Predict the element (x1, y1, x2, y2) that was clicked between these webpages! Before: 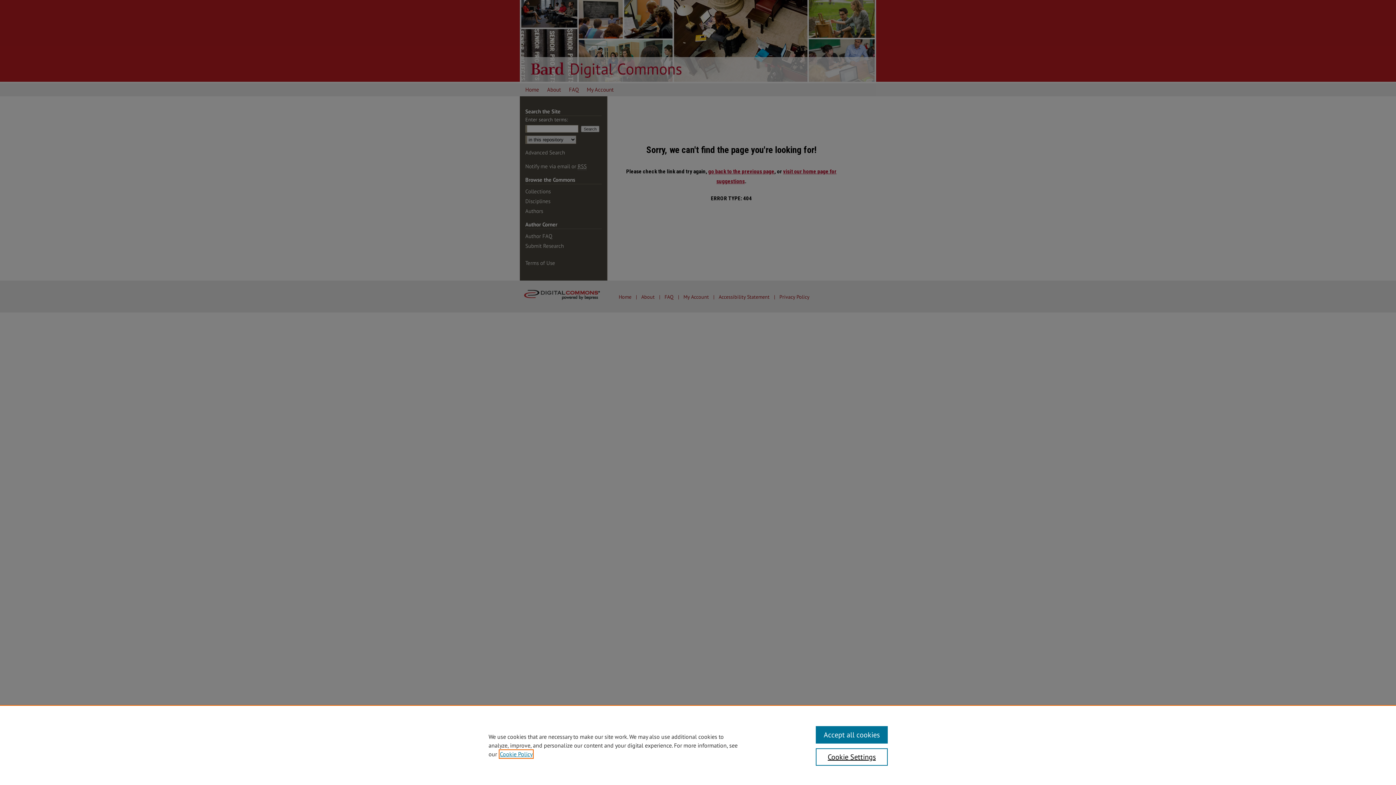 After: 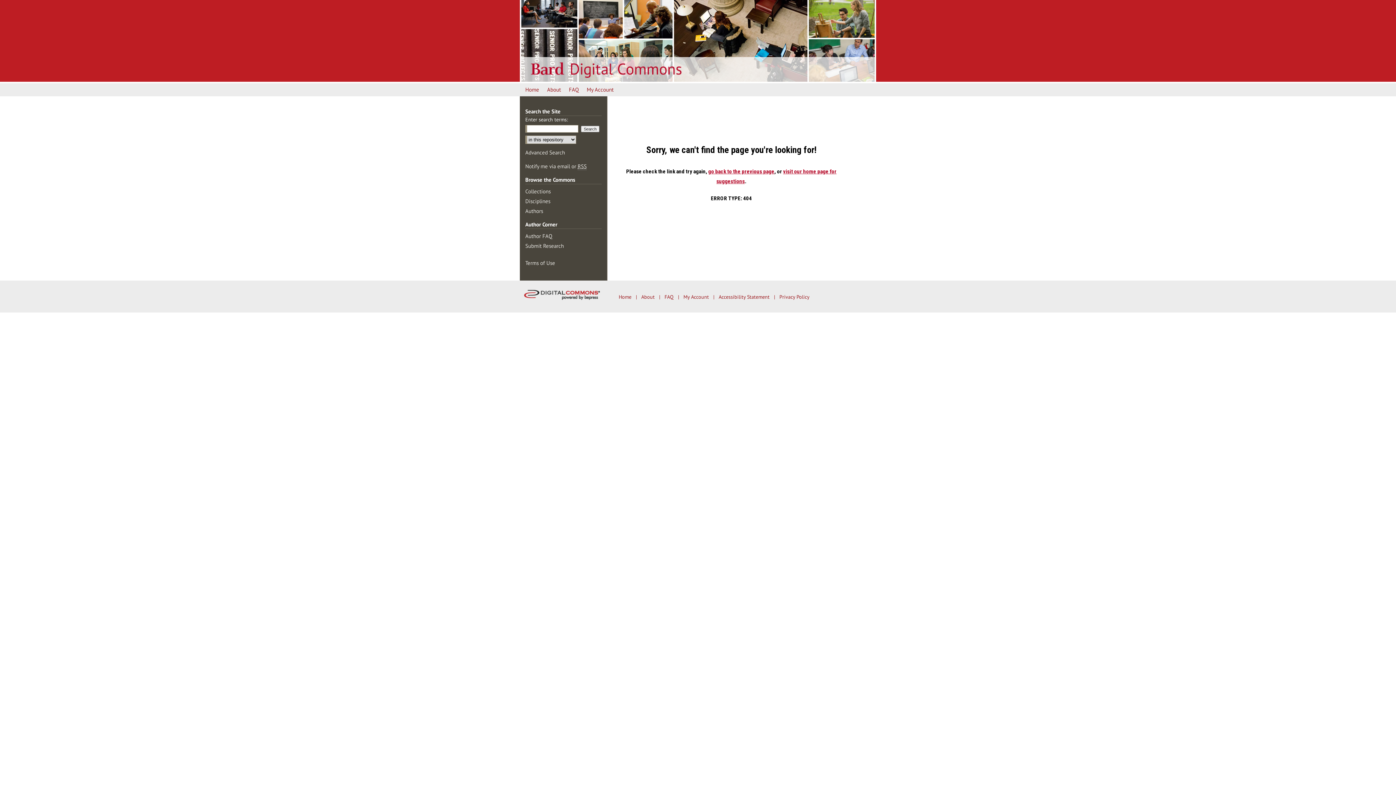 Action: label: Accept all cookies bbox: (815, 726, 887, 744)